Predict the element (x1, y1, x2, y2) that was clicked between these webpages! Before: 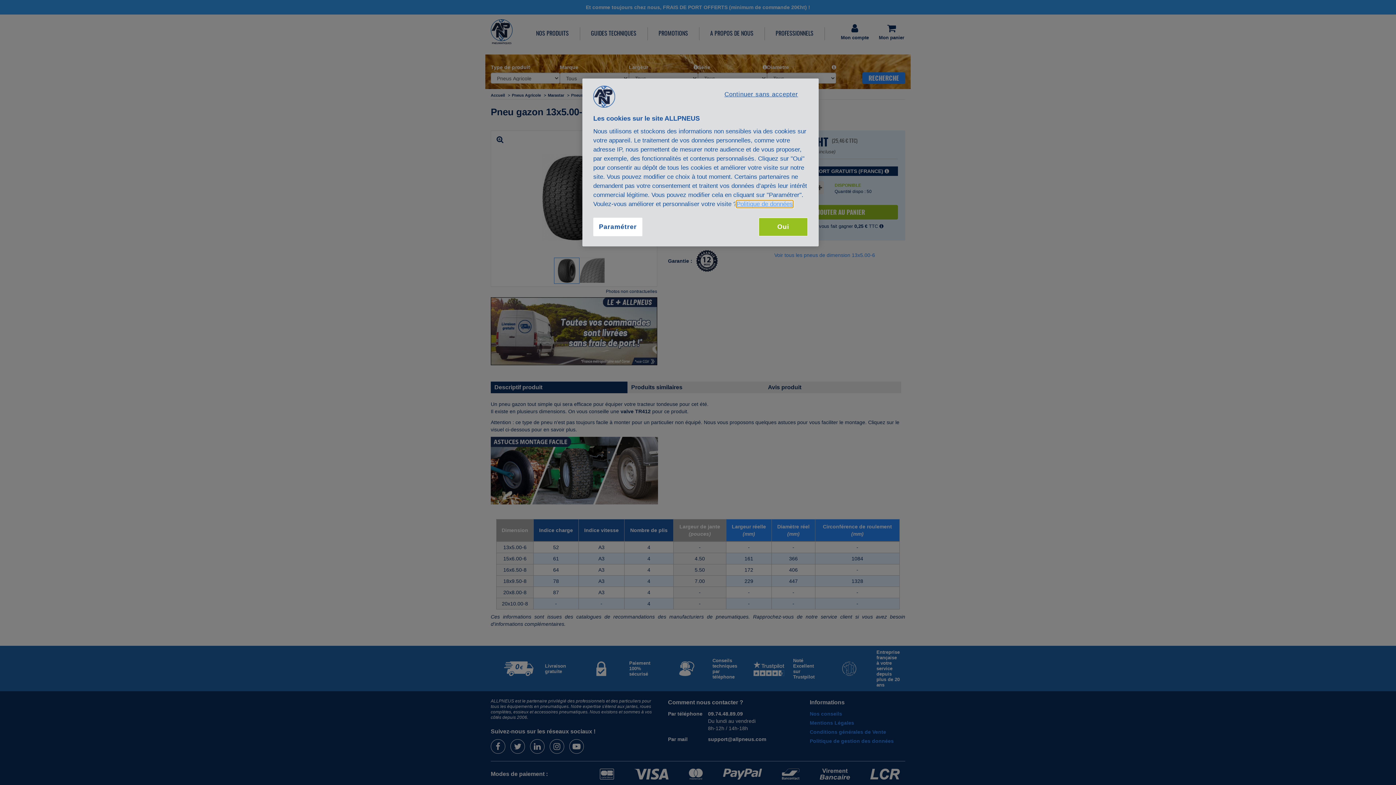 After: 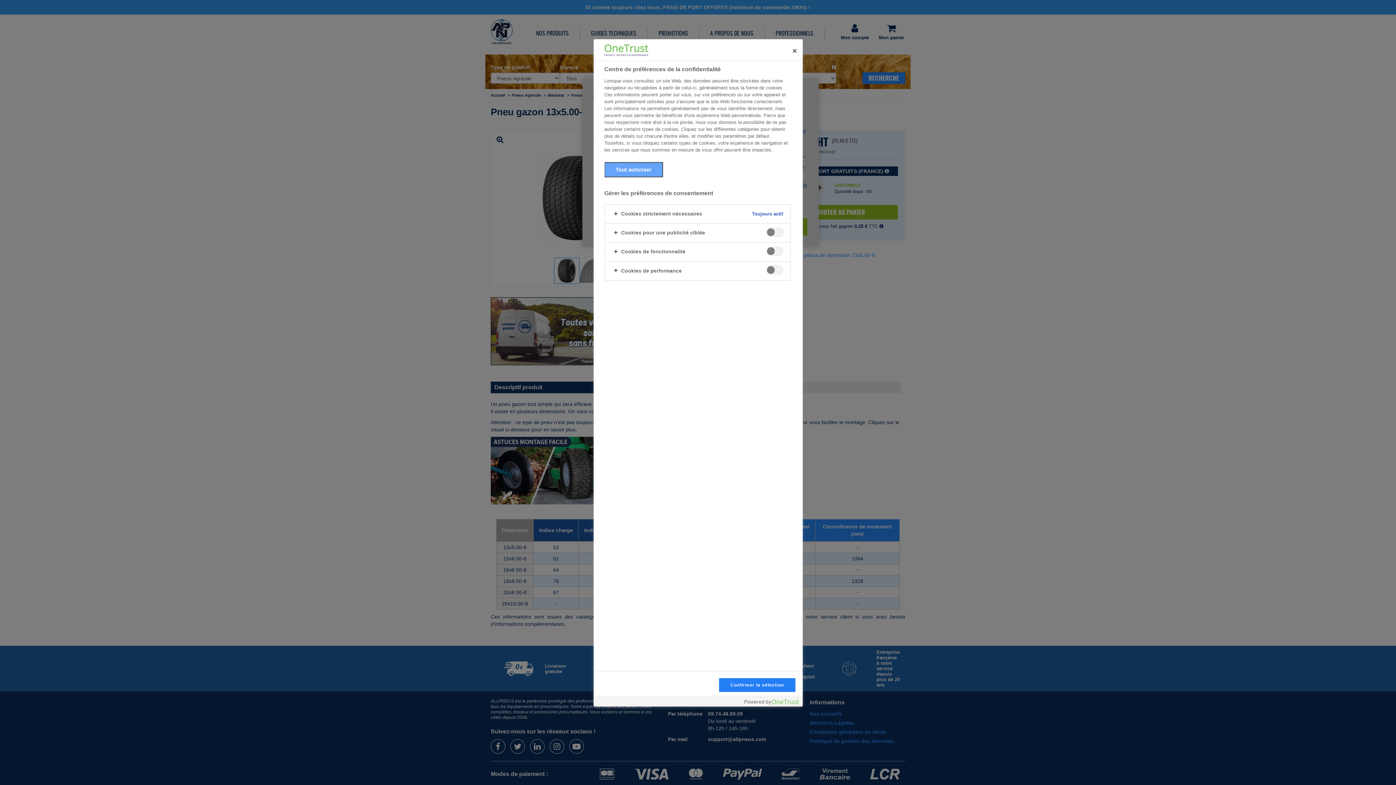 Action: label: Paramétrer bbox: (593, 217, 642, 236)